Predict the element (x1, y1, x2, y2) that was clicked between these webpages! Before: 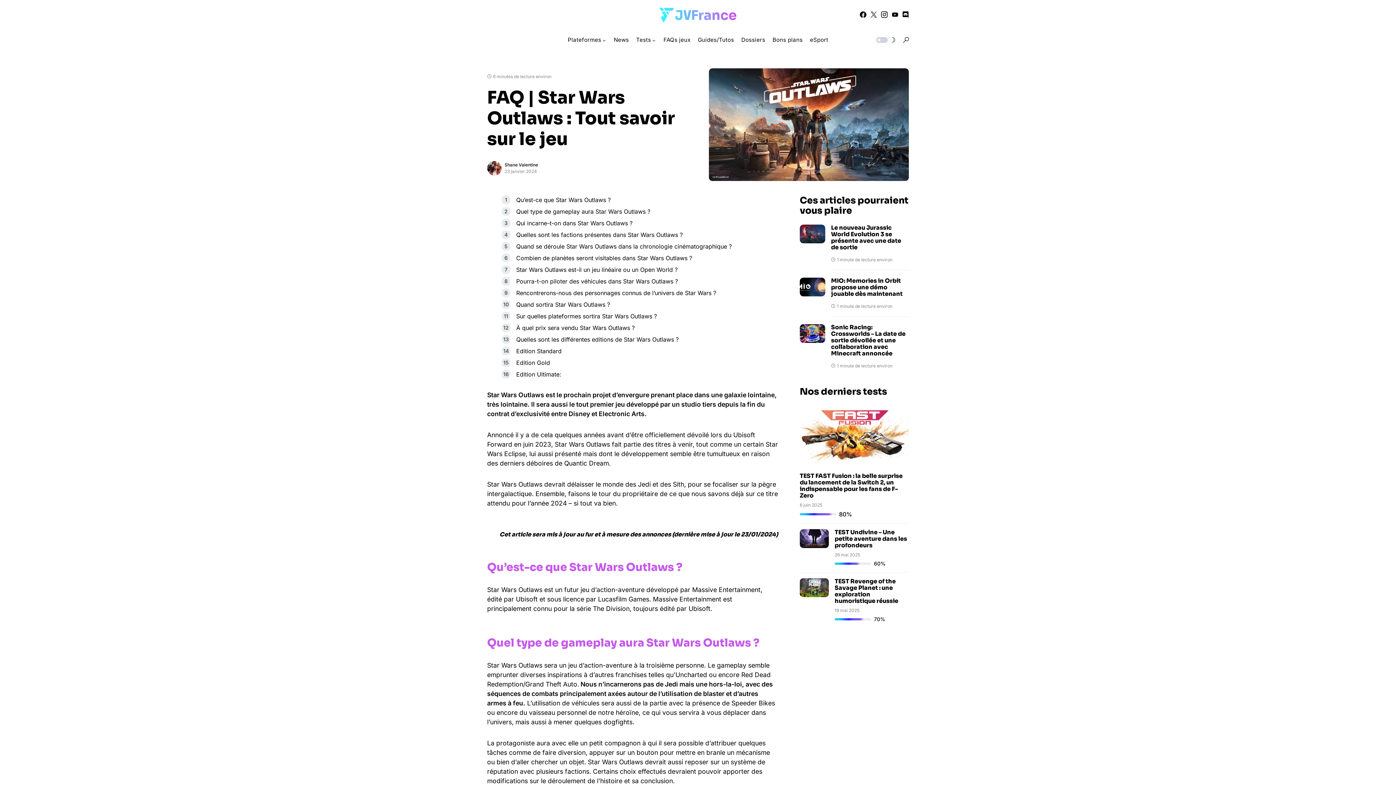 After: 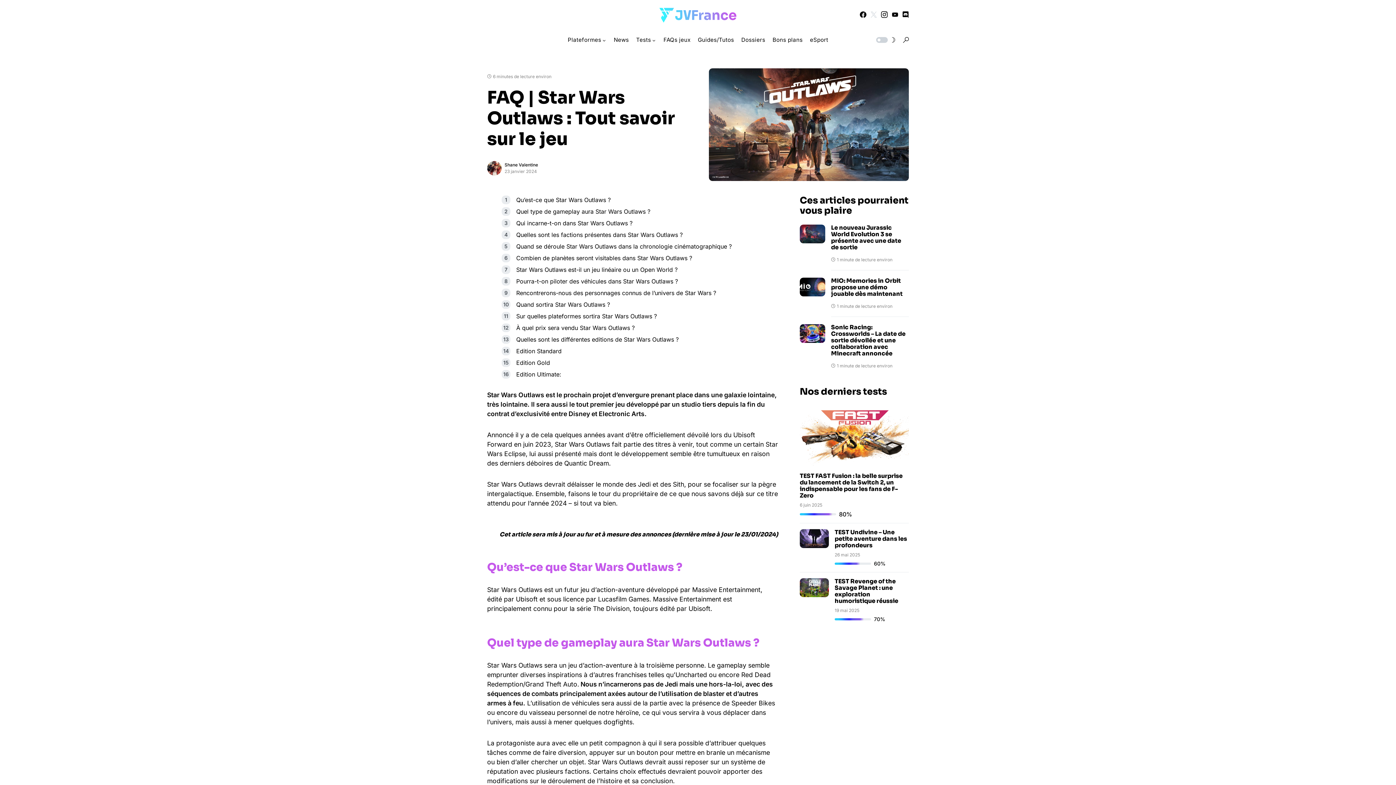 Action: label: Twitter bbox: (870, 11, 877, 17)